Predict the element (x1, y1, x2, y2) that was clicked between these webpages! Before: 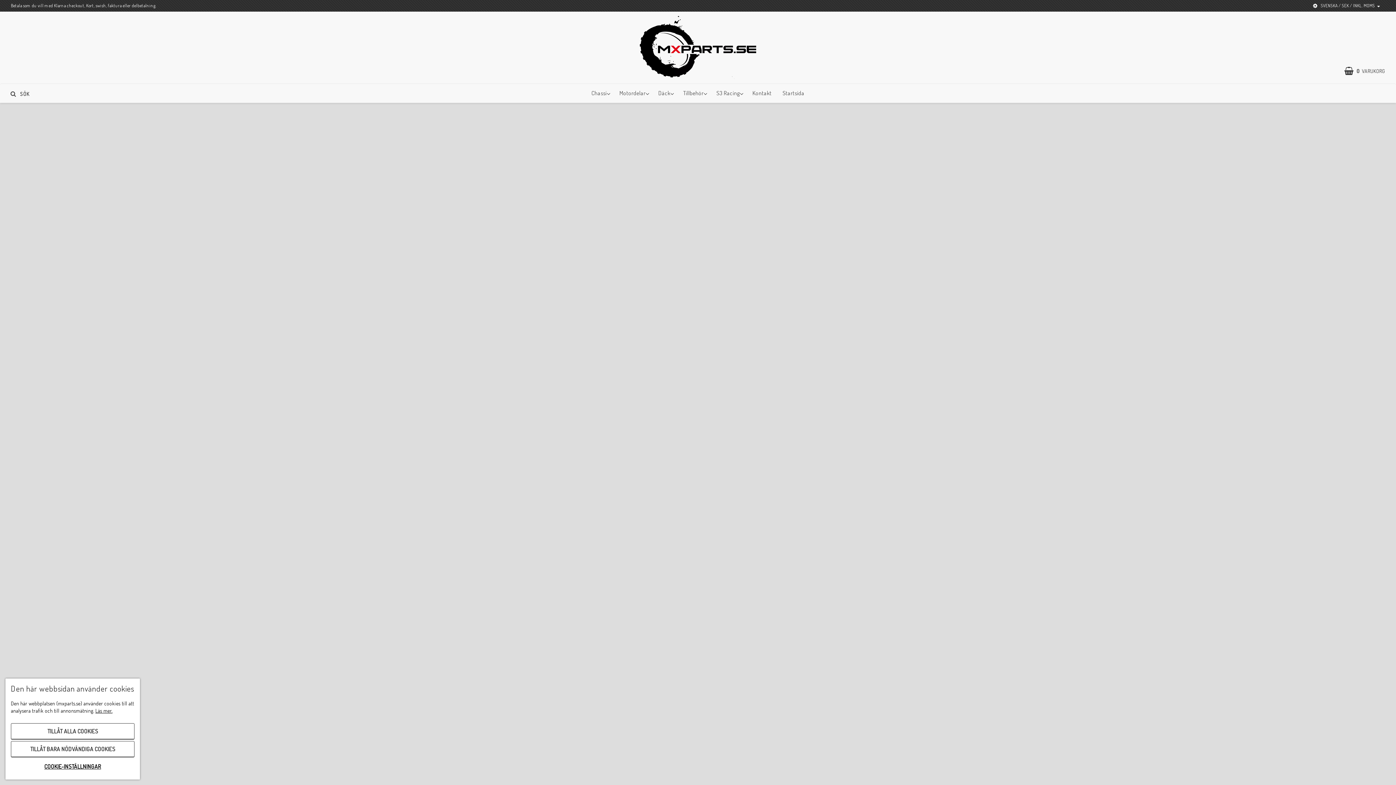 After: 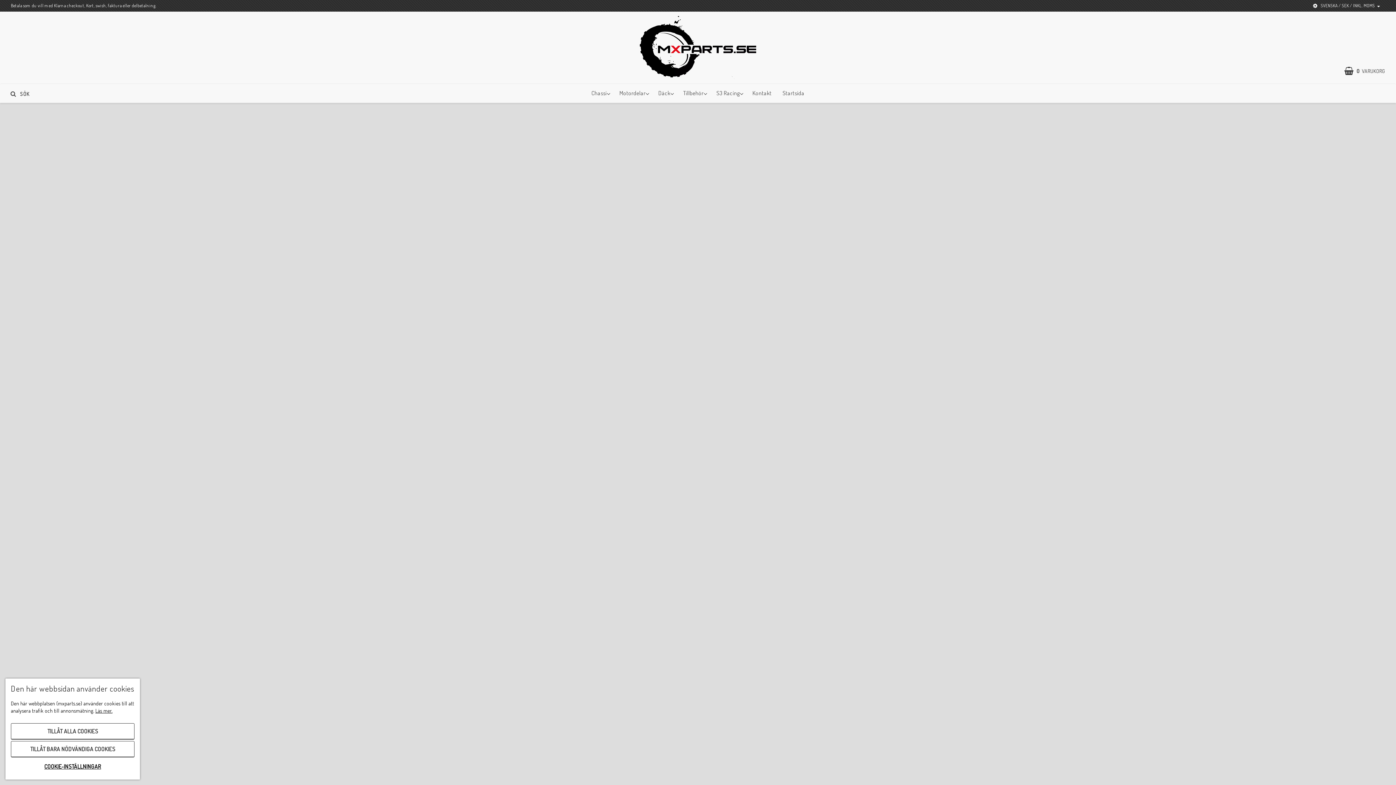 Action: bbox: (581, 486, 599, 499) label: KÖP